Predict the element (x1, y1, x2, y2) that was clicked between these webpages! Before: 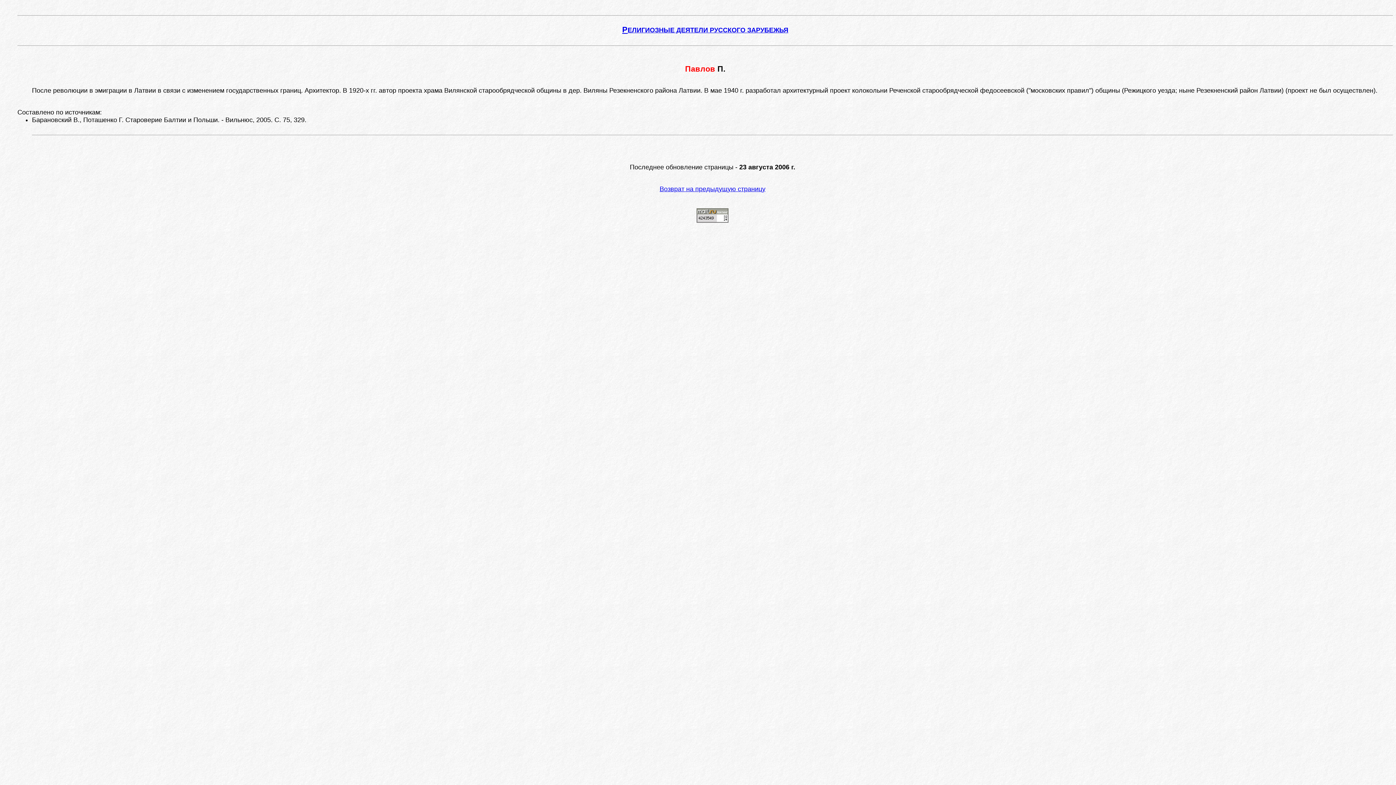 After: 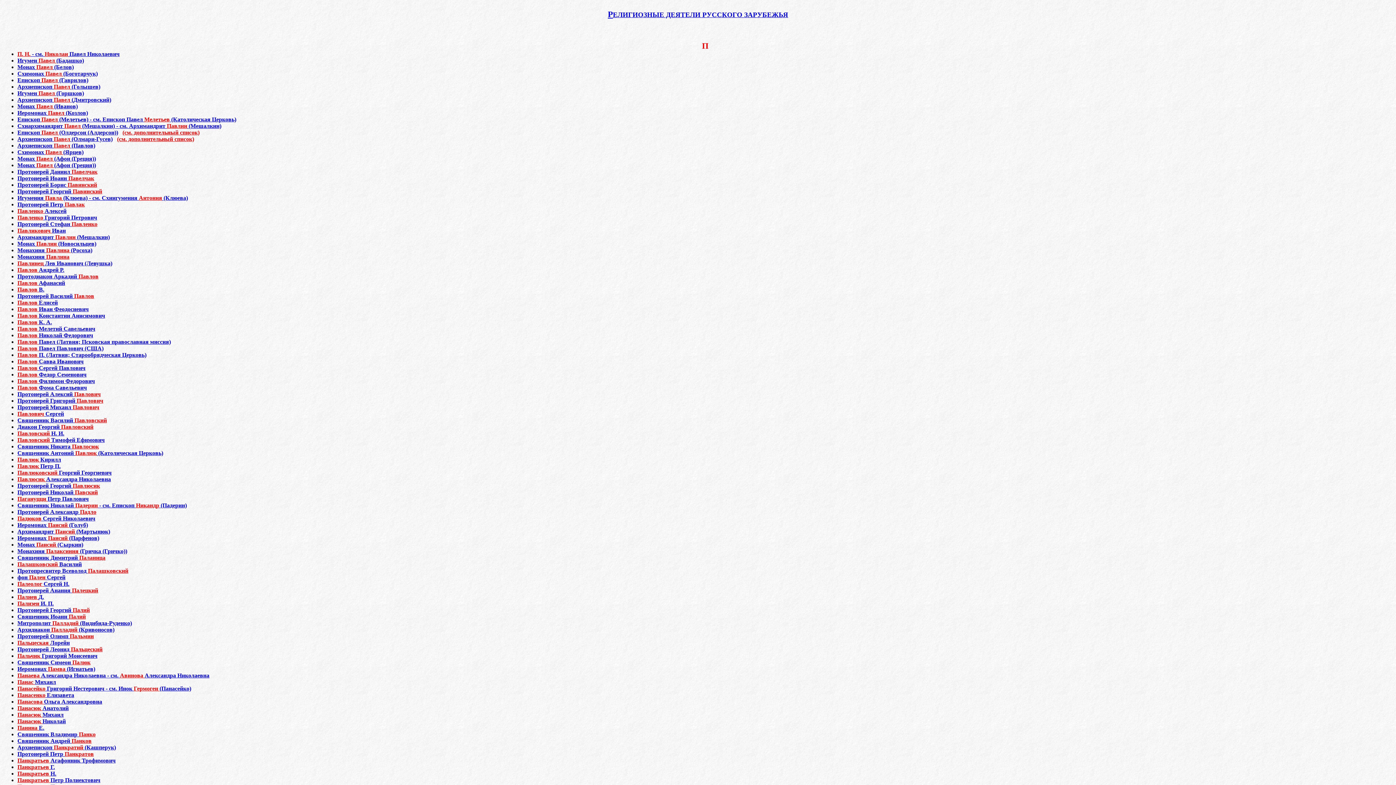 Action: label: Возврат на предыдущую страницу bbox: (659, 185, 765, 192)